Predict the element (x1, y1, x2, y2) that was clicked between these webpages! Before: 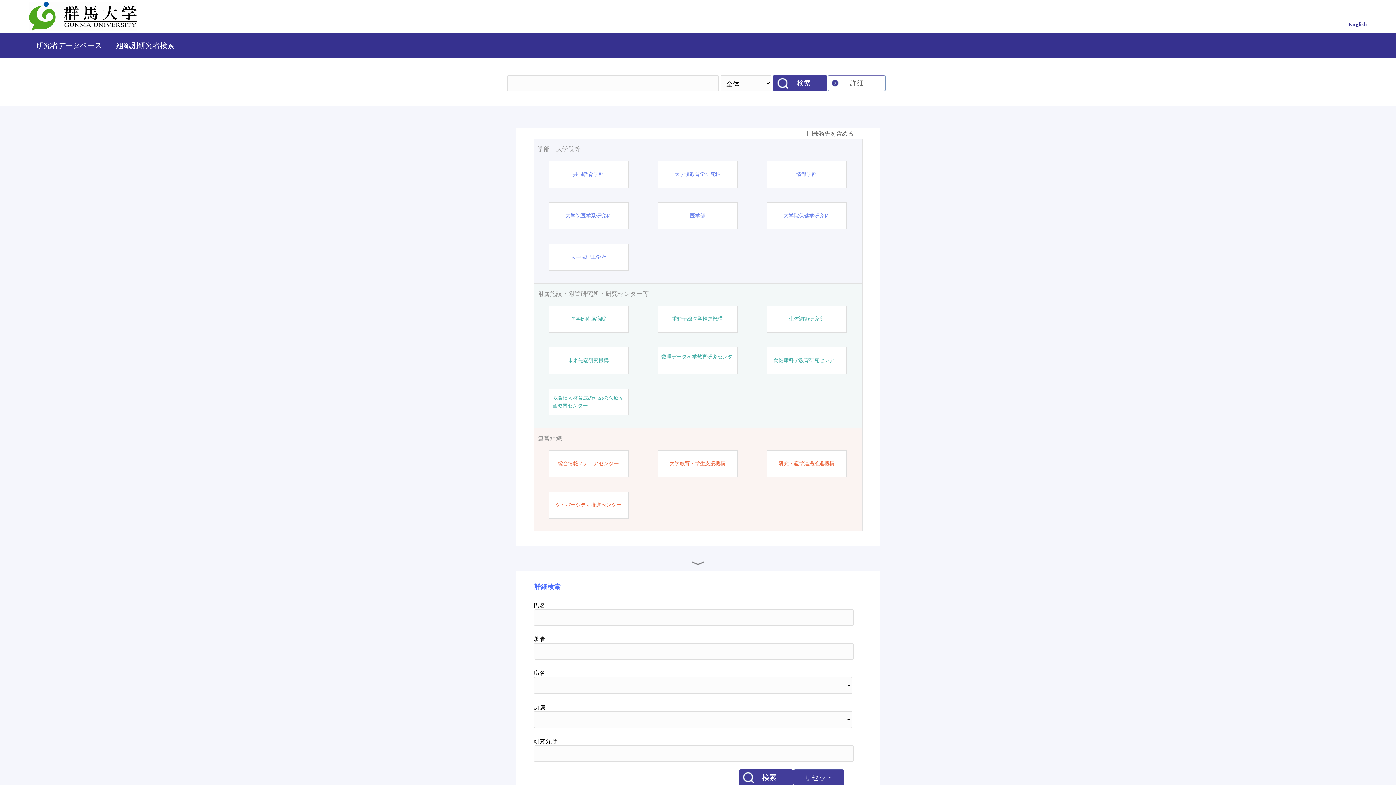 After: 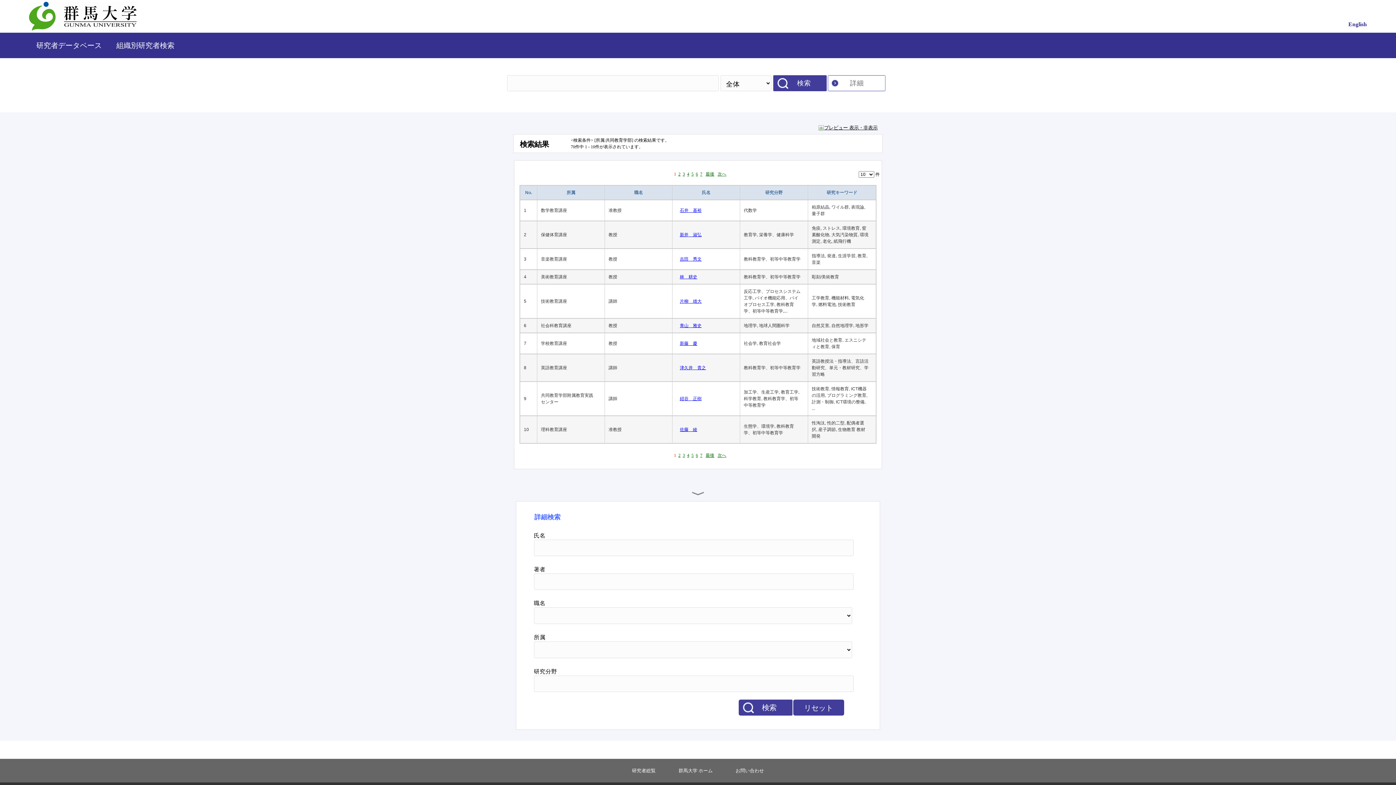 Action: label: 共同教育学部 bbox: (573, 170, 603, 178)